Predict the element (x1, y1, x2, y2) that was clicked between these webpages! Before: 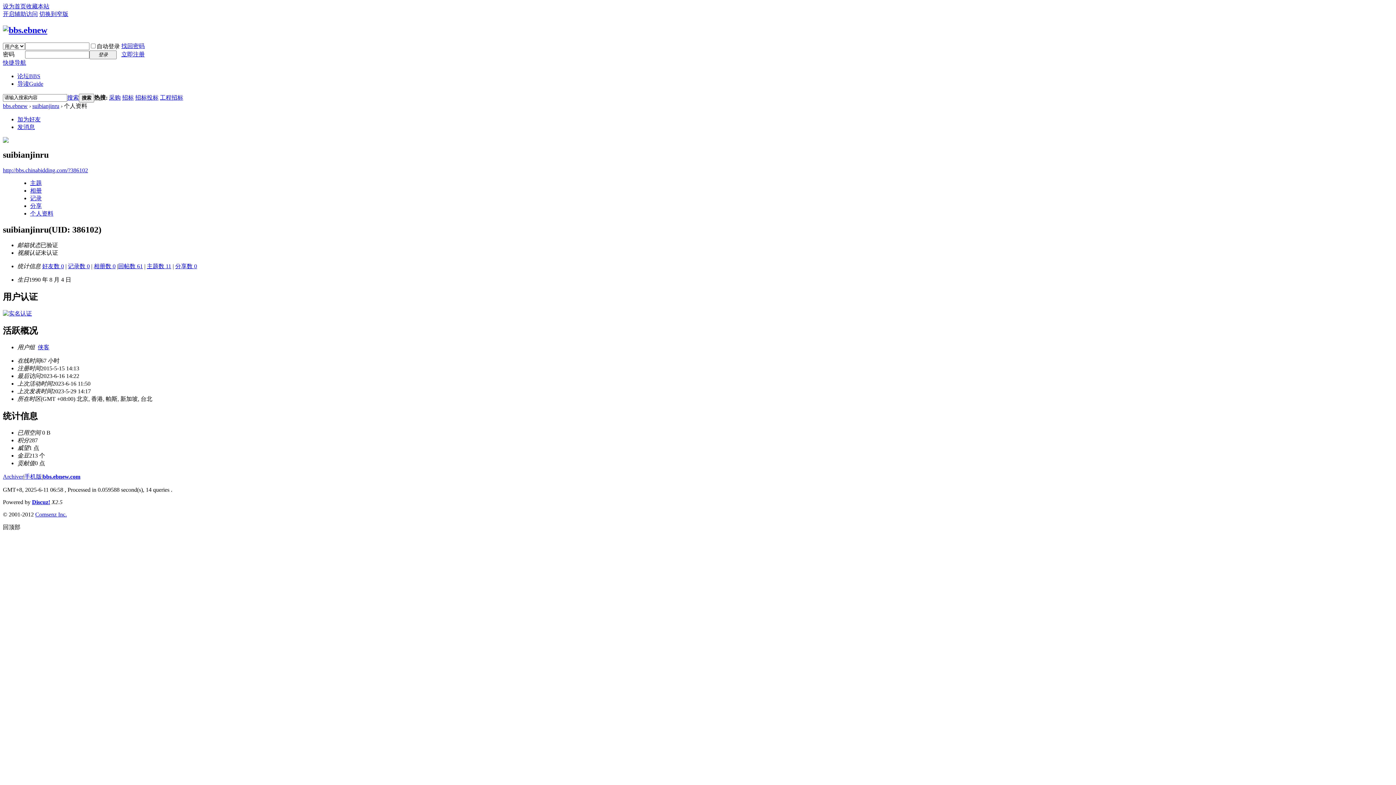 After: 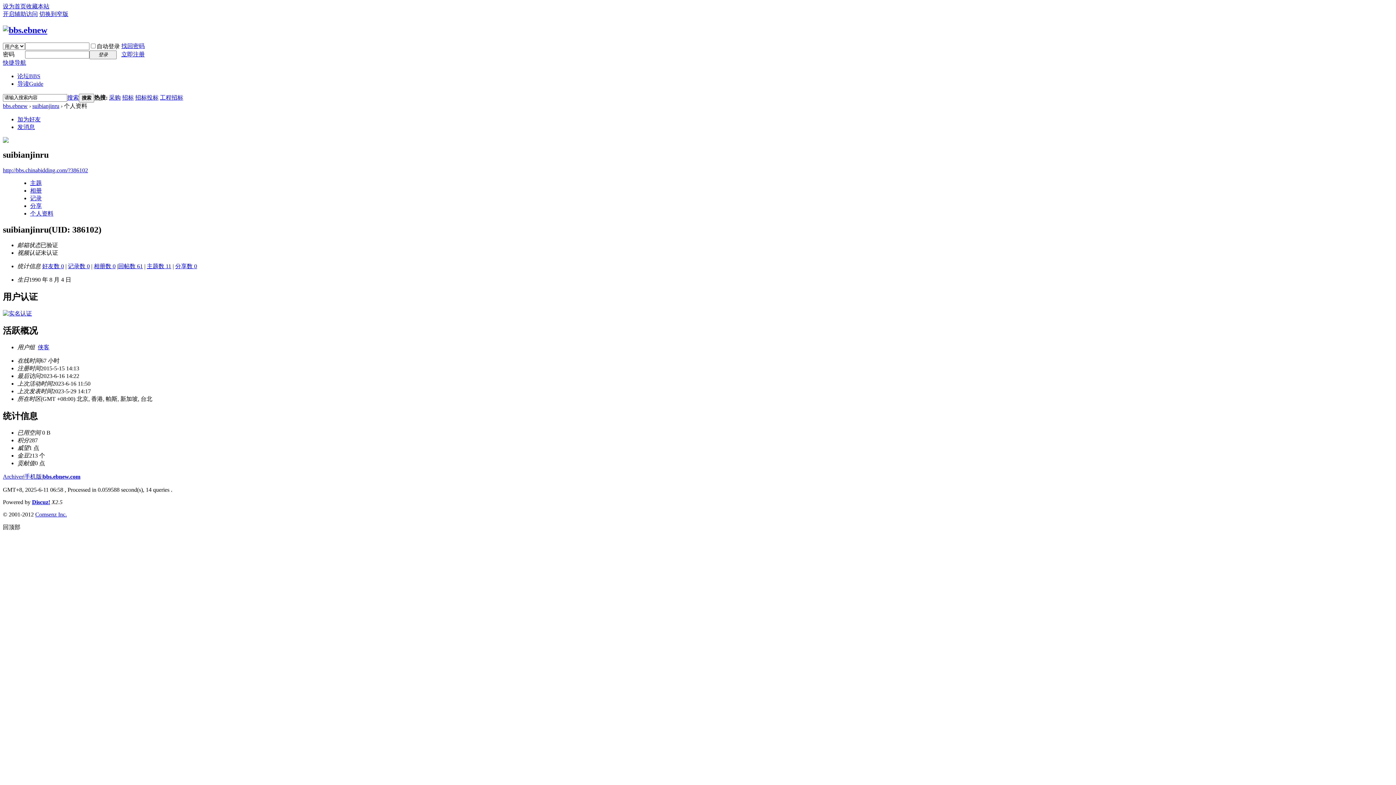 Action: bbox: (175, 263, 197, 269) label: 分享数 0